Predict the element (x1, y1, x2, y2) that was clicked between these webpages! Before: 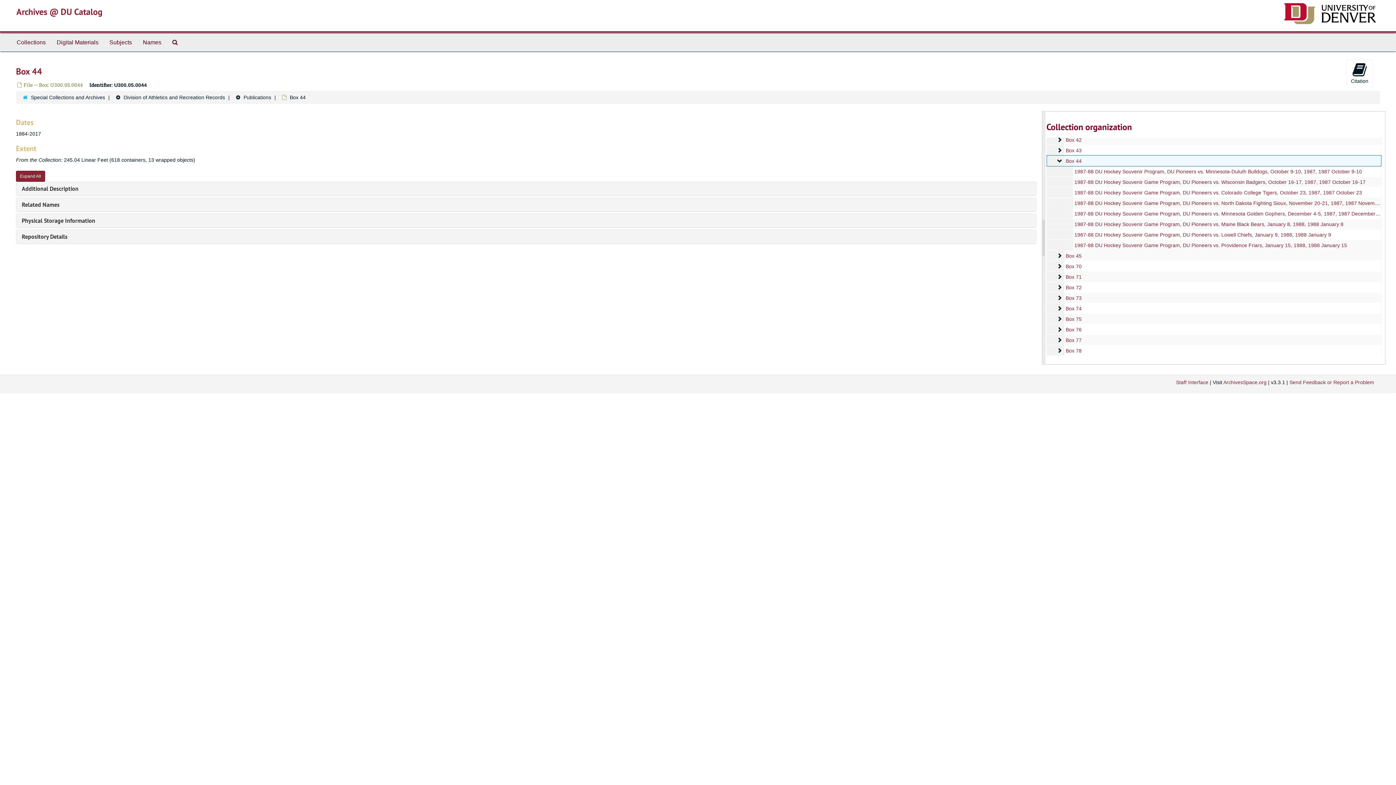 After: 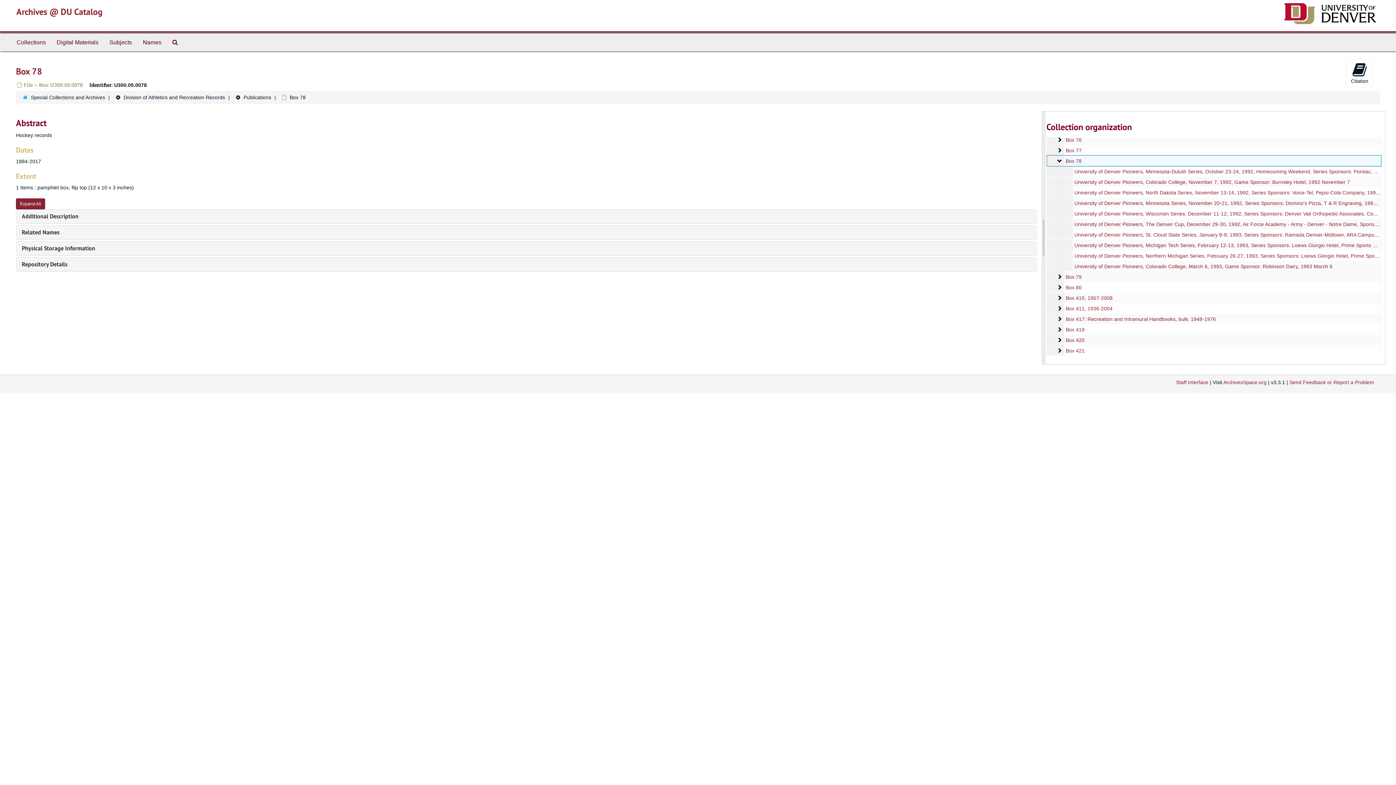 Action: label: Box 78 bbox: (1066, 348, 1082, 353)